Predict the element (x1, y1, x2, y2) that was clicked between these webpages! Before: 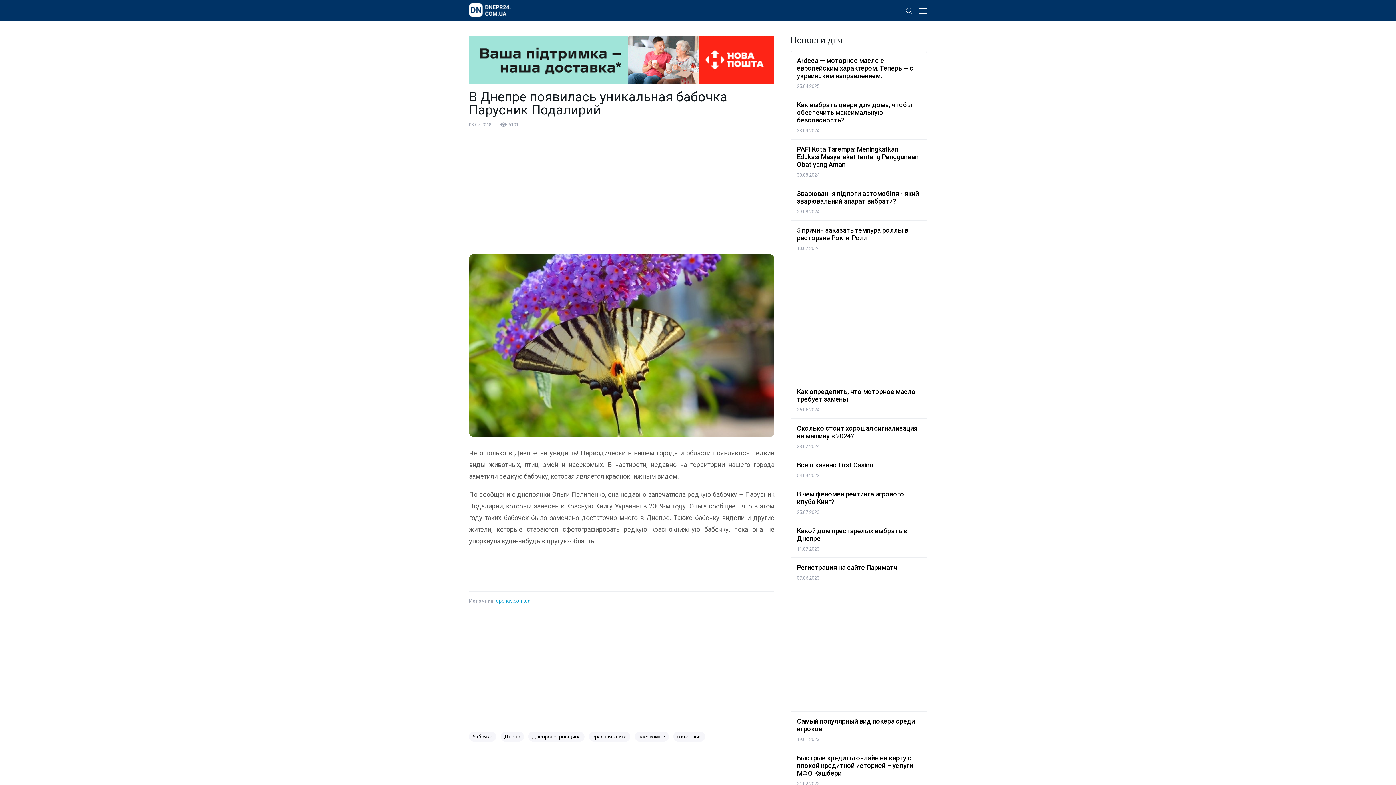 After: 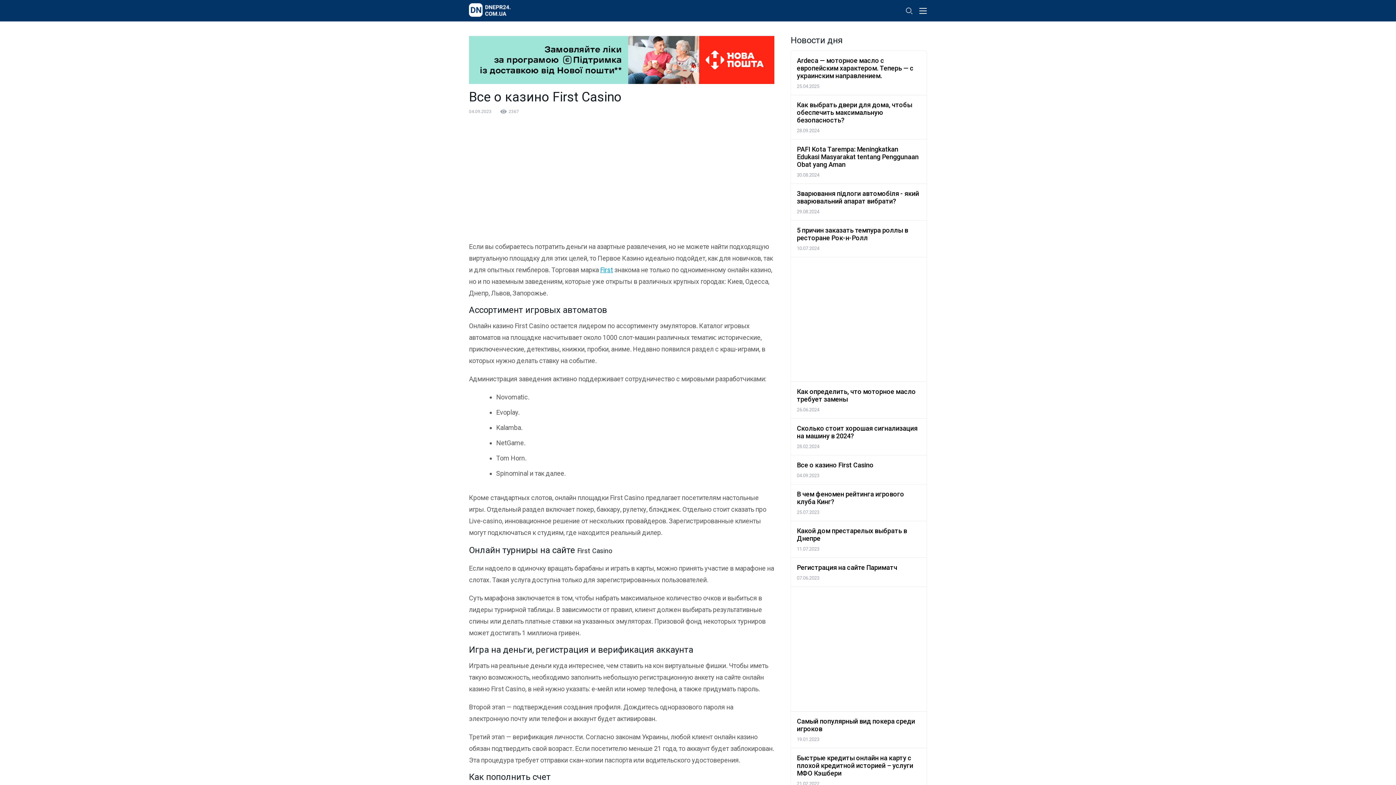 Action: label: Все о казино First Casino bbox: (797, 461, 921, 469)